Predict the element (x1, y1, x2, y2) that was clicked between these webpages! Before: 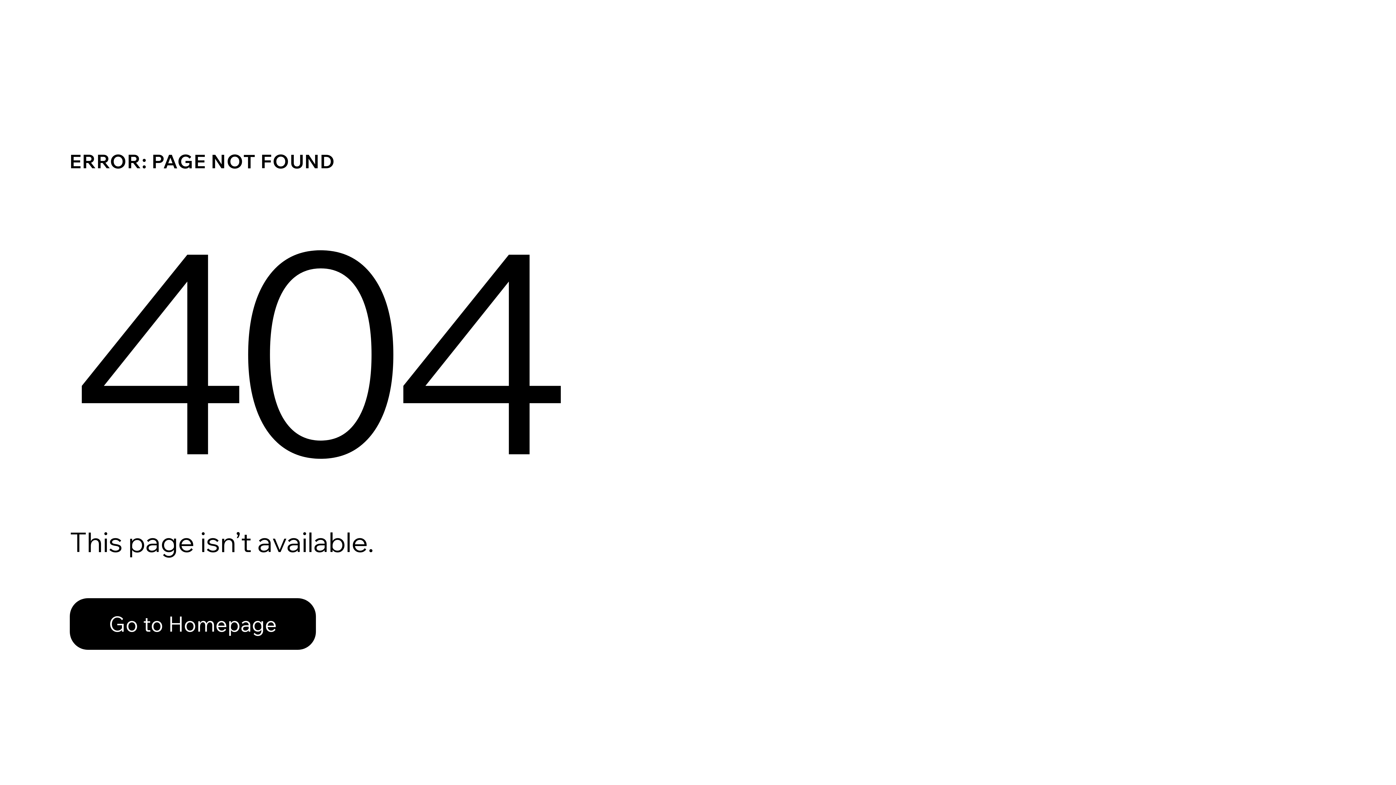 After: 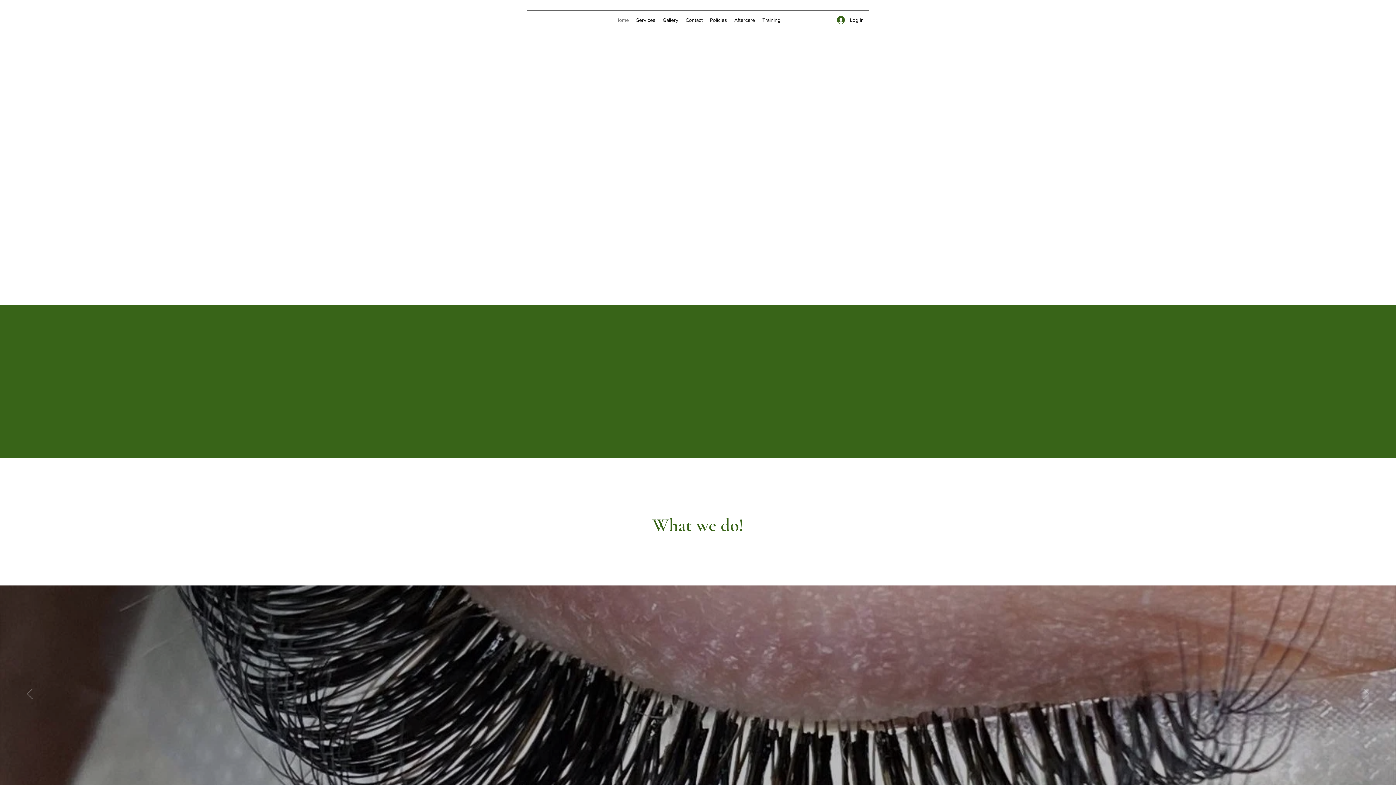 Action: label: Go to Homepage bbox: (69, 582, 768, 659)